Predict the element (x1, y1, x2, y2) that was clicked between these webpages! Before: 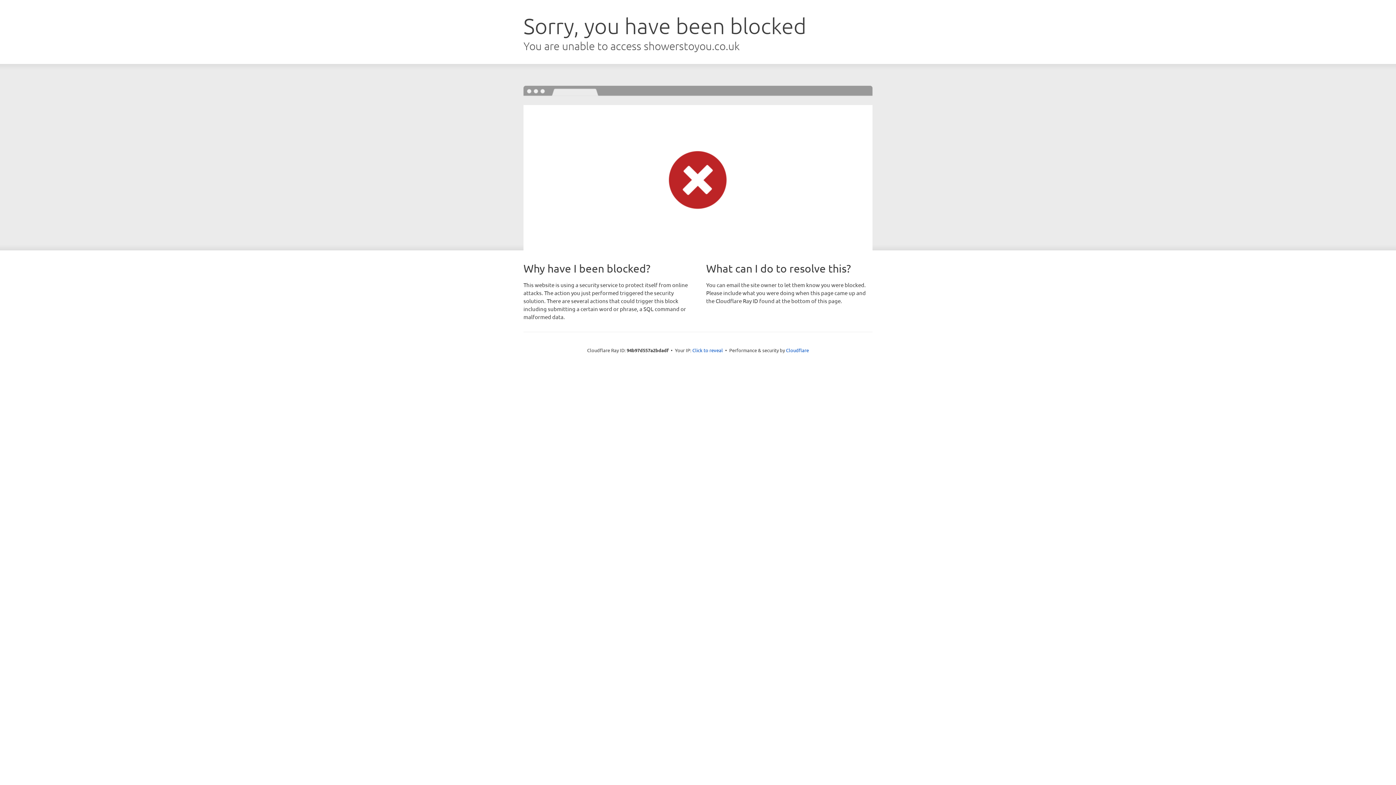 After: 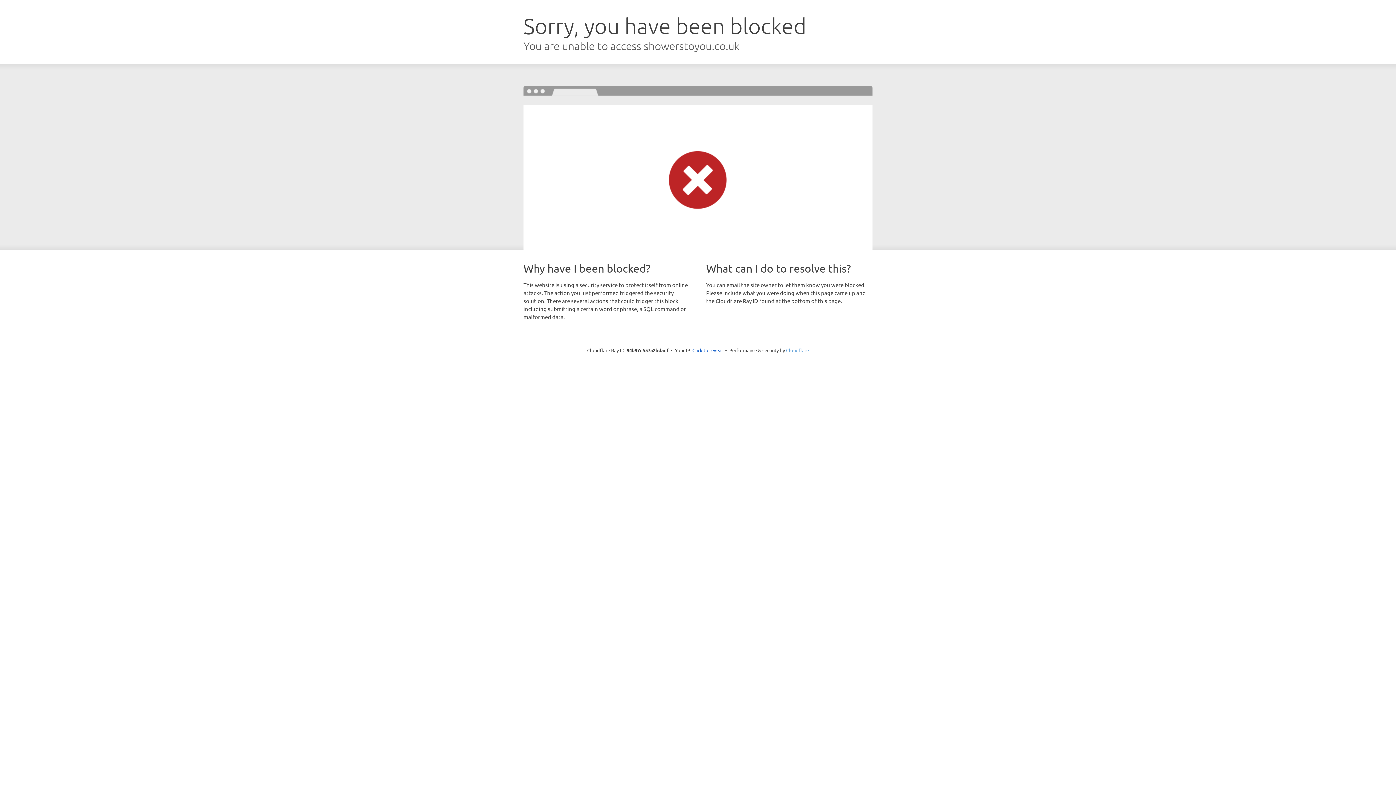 Action: bbox: (786, 347, 809, 353) label: Cloudflare